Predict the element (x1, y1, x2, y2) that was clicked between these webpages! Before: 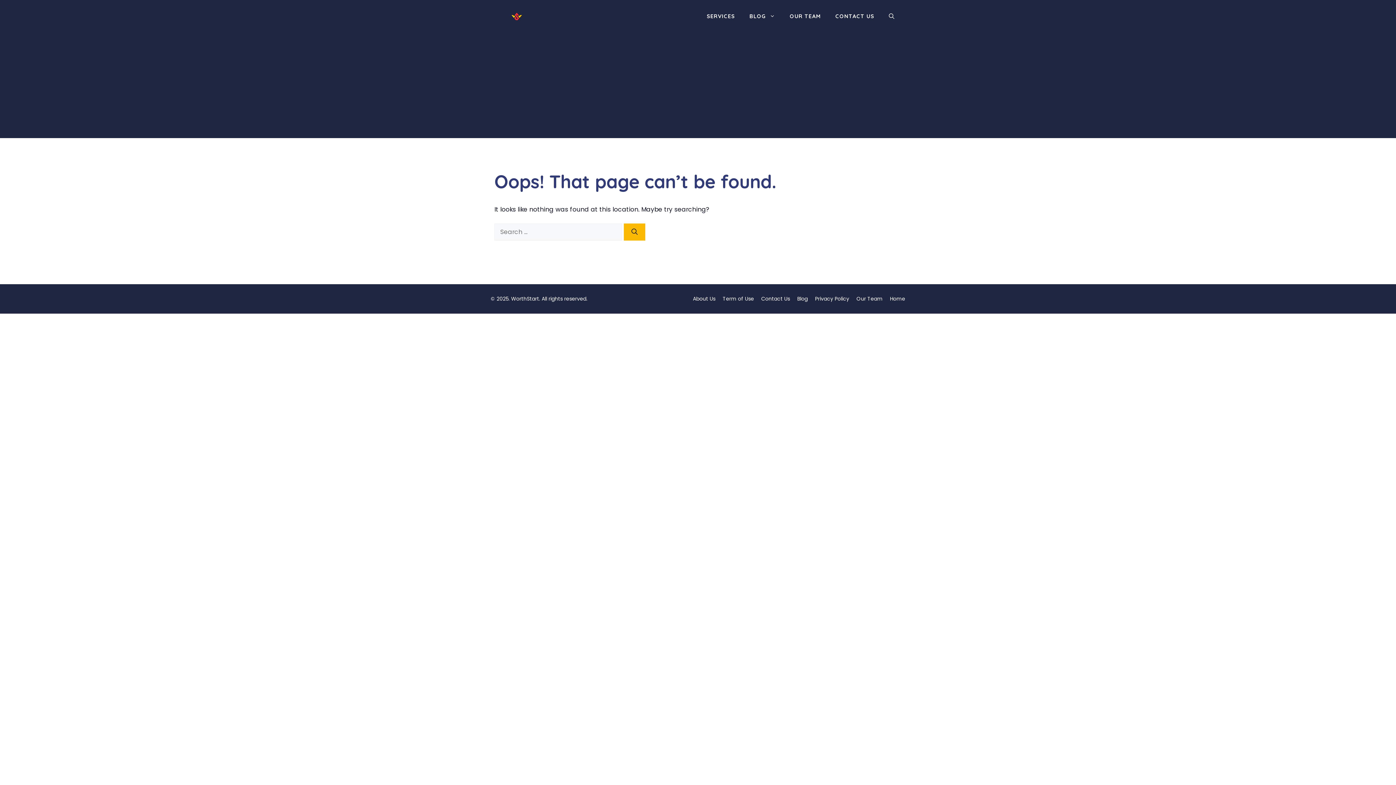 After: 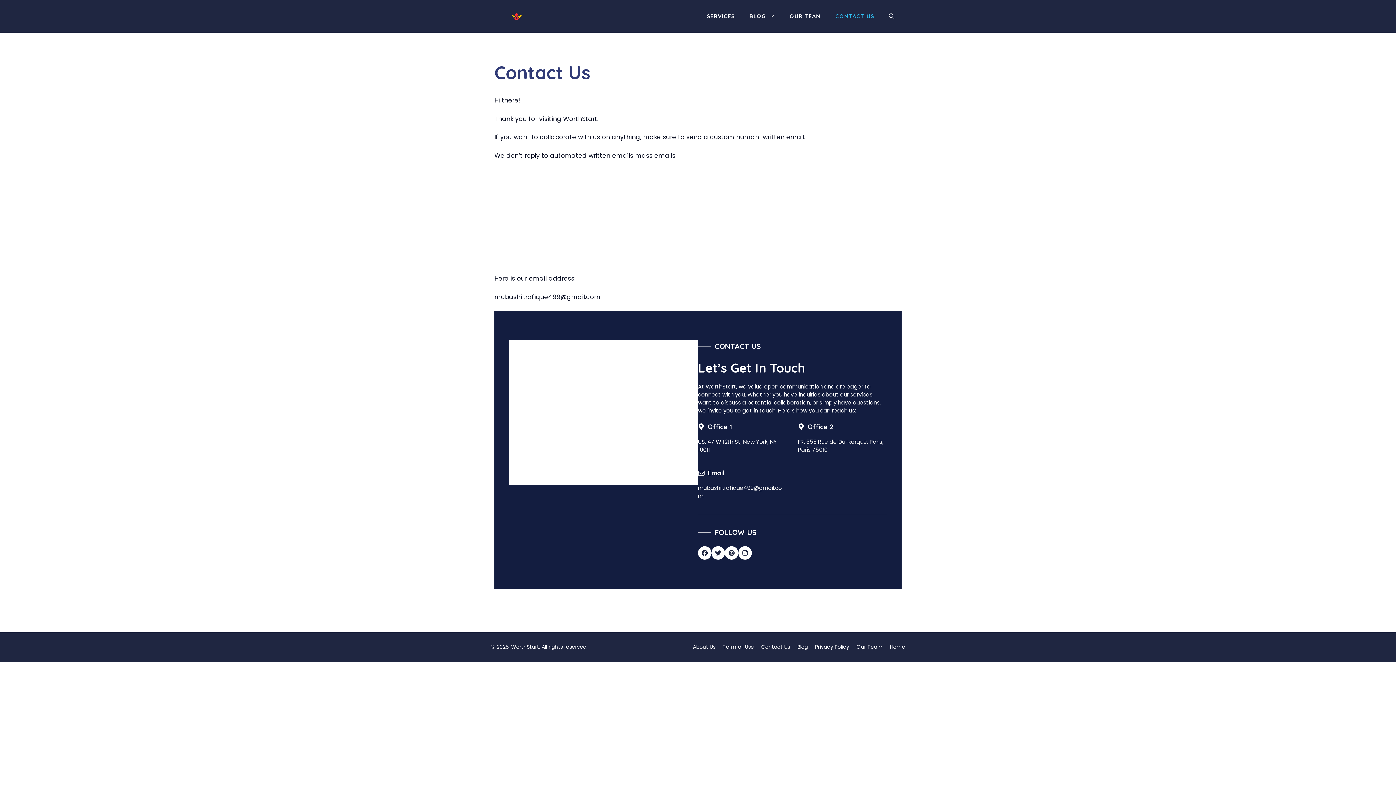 Action: label: CONTACT US bbox: (828, 7, 881, 25)